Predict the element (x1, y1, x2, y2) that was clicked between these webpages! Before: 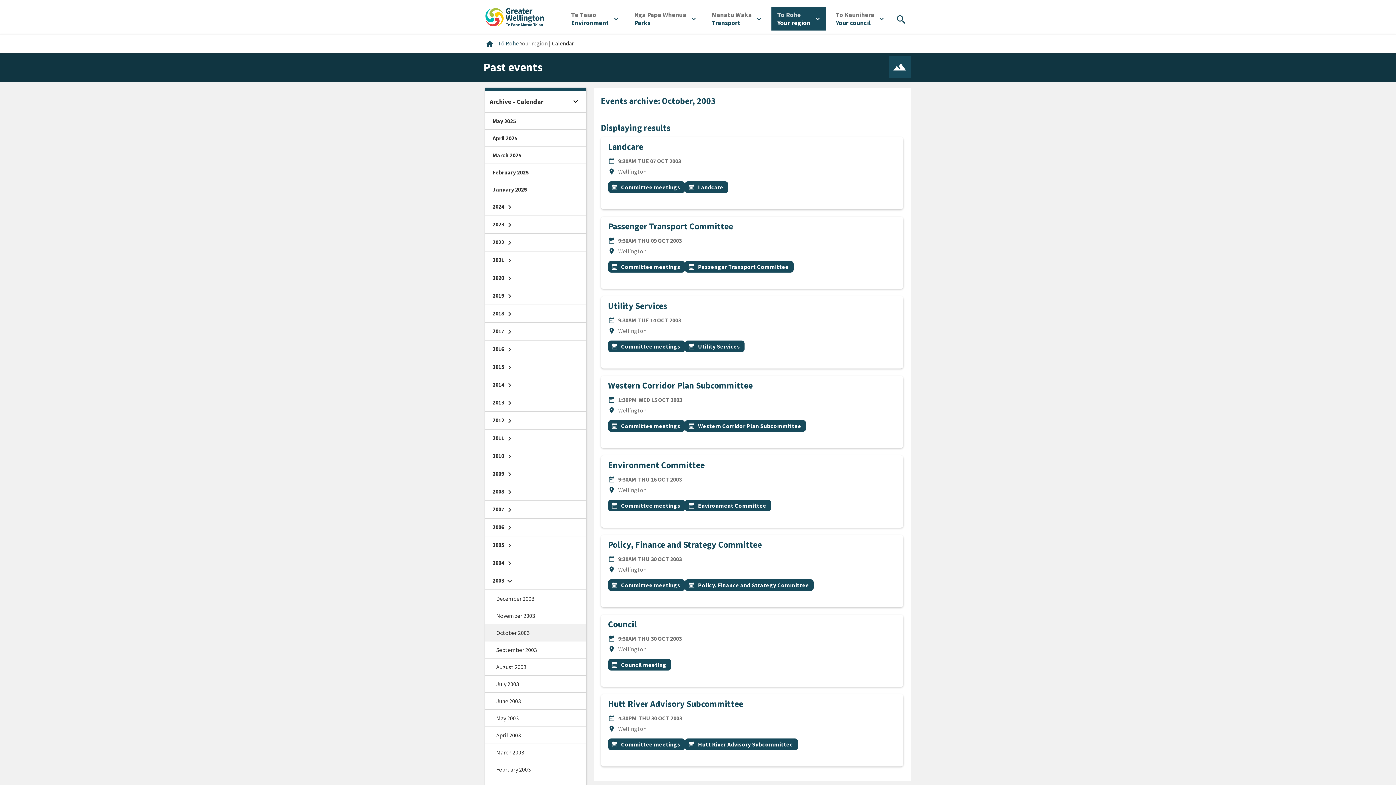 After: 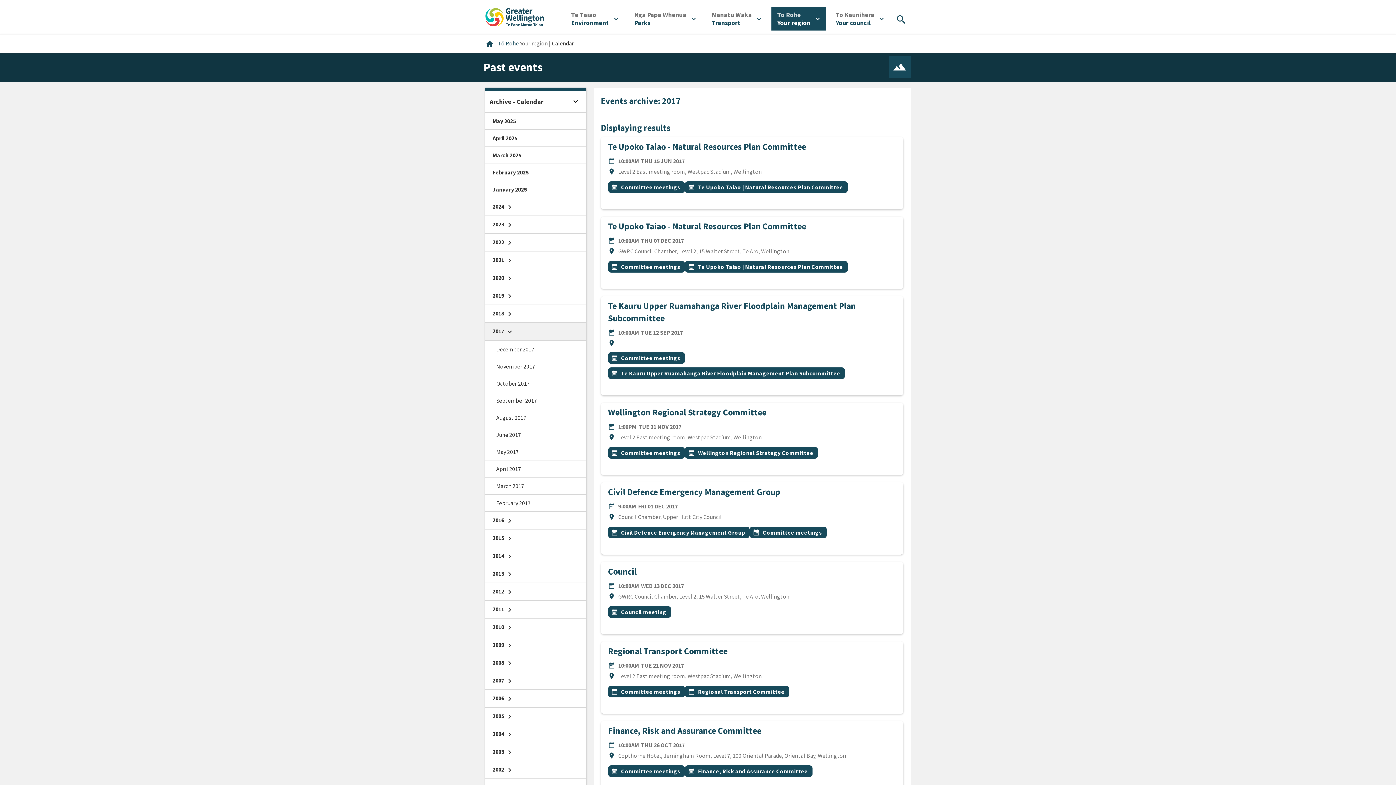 Action: bbox: (485, 322, 586, 340) label: 2017 chevron_right